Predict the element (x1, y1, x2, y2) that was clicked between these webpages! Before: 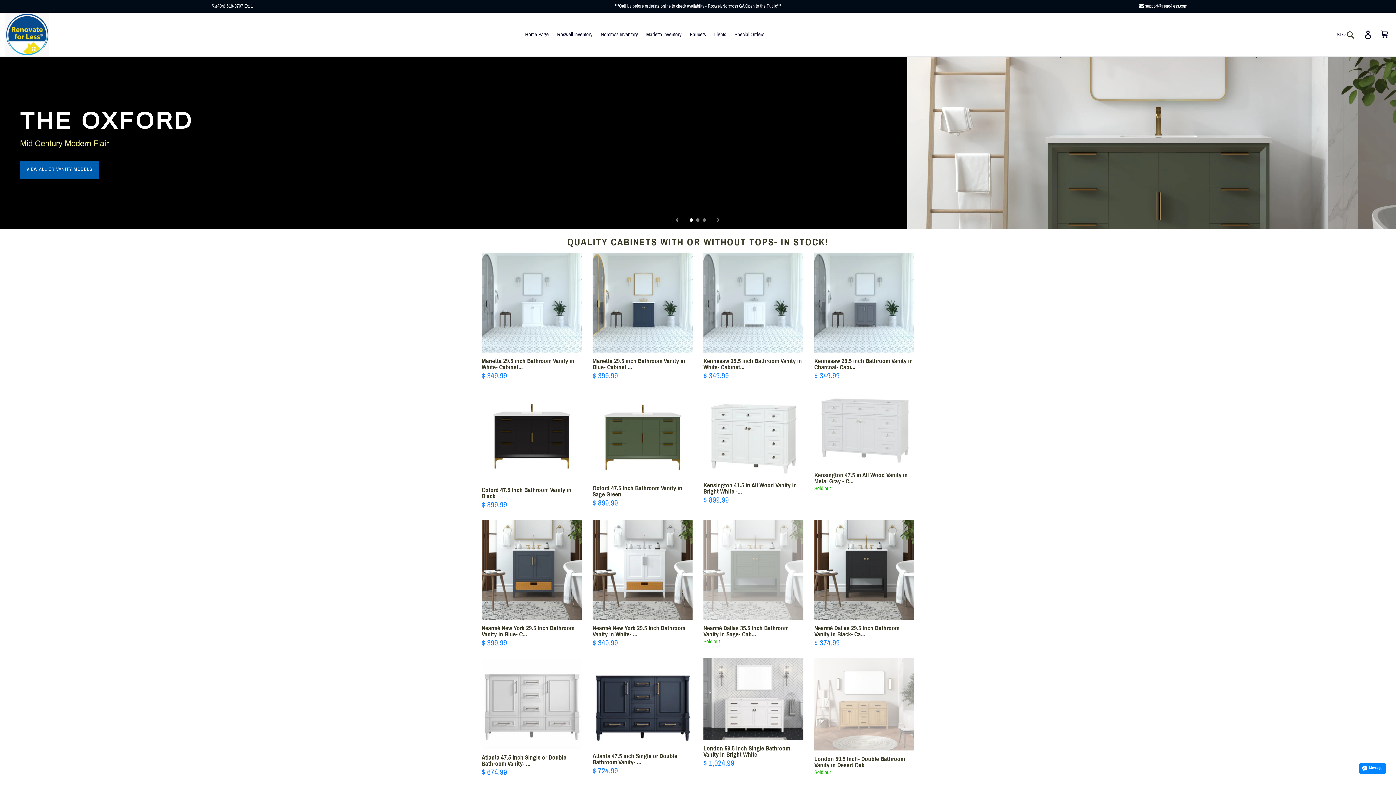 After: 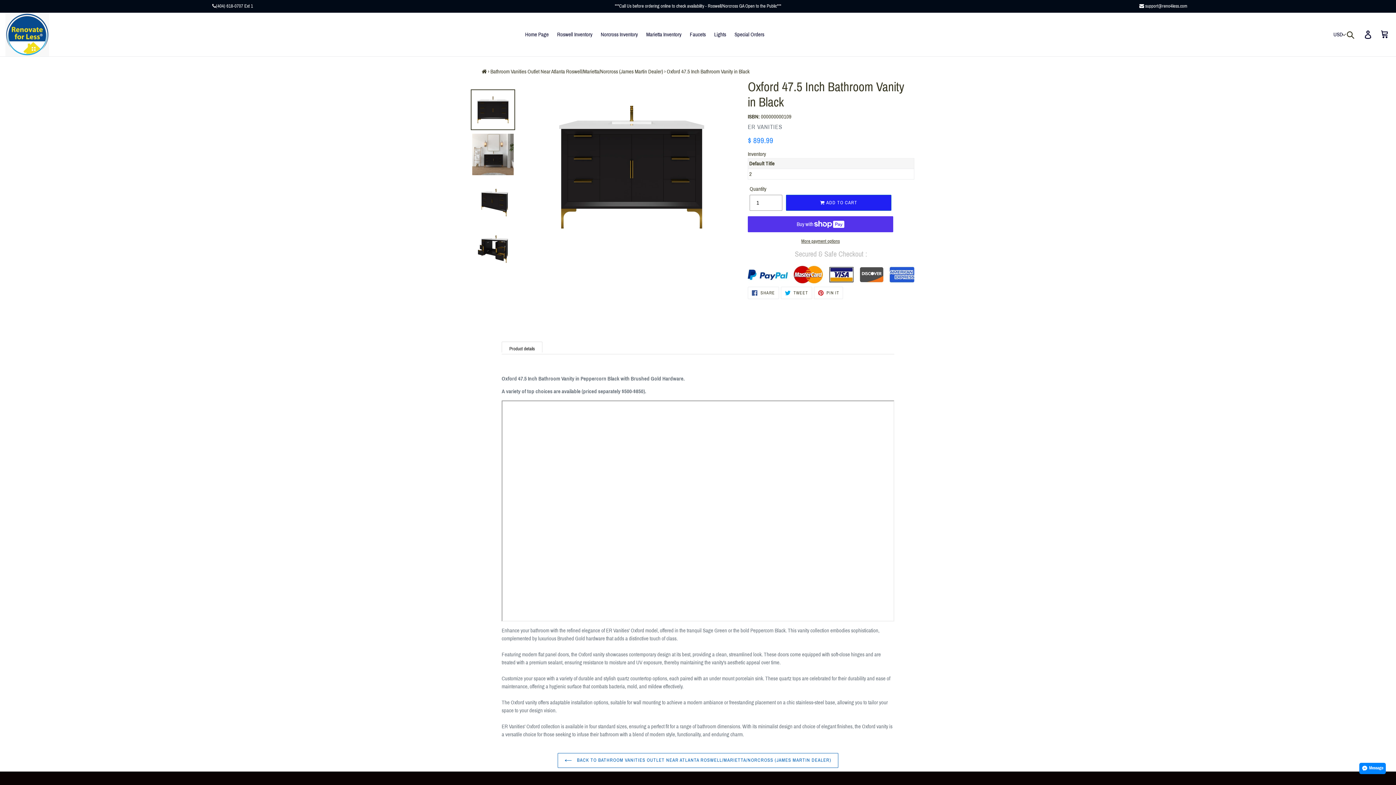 Action: bbox: (481, 390, 581, 481)